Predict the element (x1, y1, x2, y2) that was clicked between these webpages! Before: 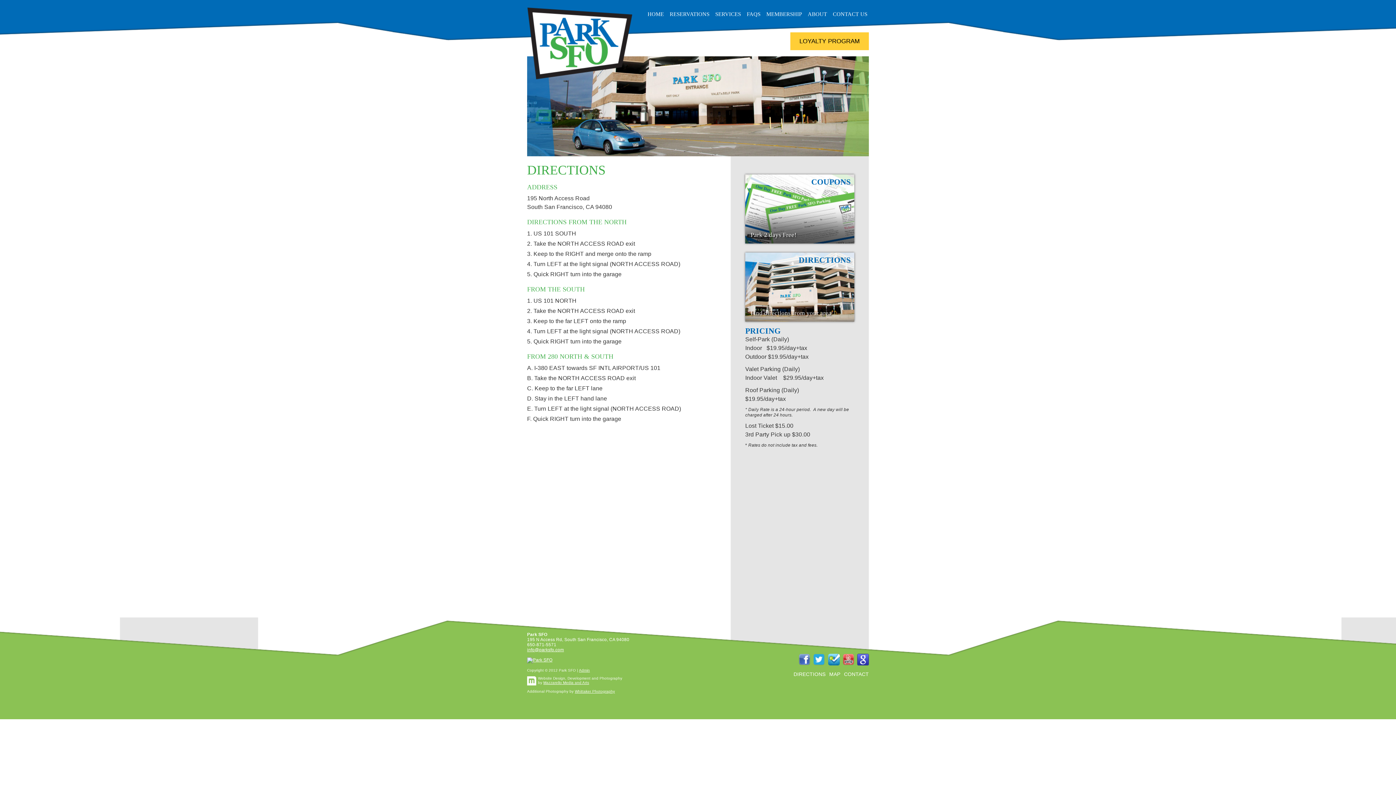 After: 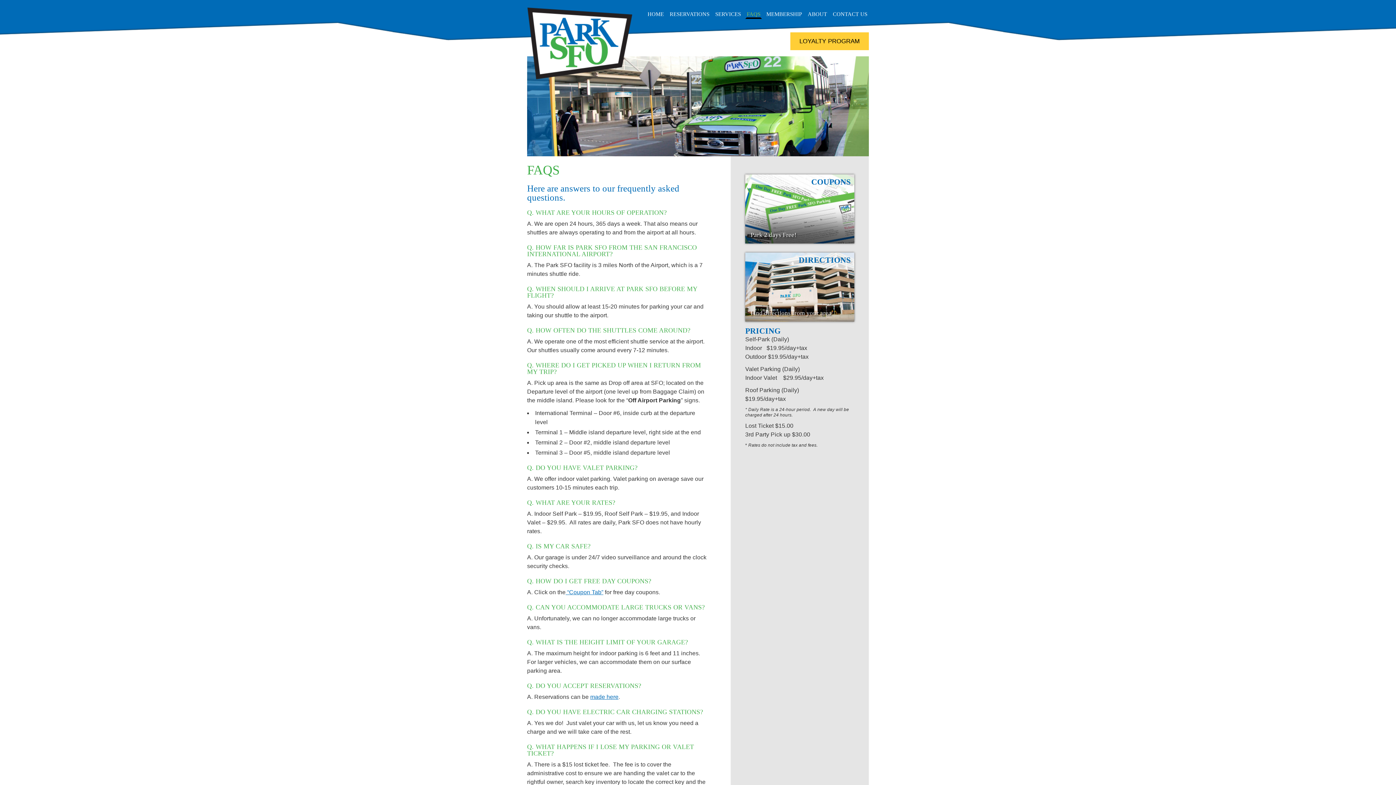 Action: bbox: (745, 10, 762, 18) label: FAQS